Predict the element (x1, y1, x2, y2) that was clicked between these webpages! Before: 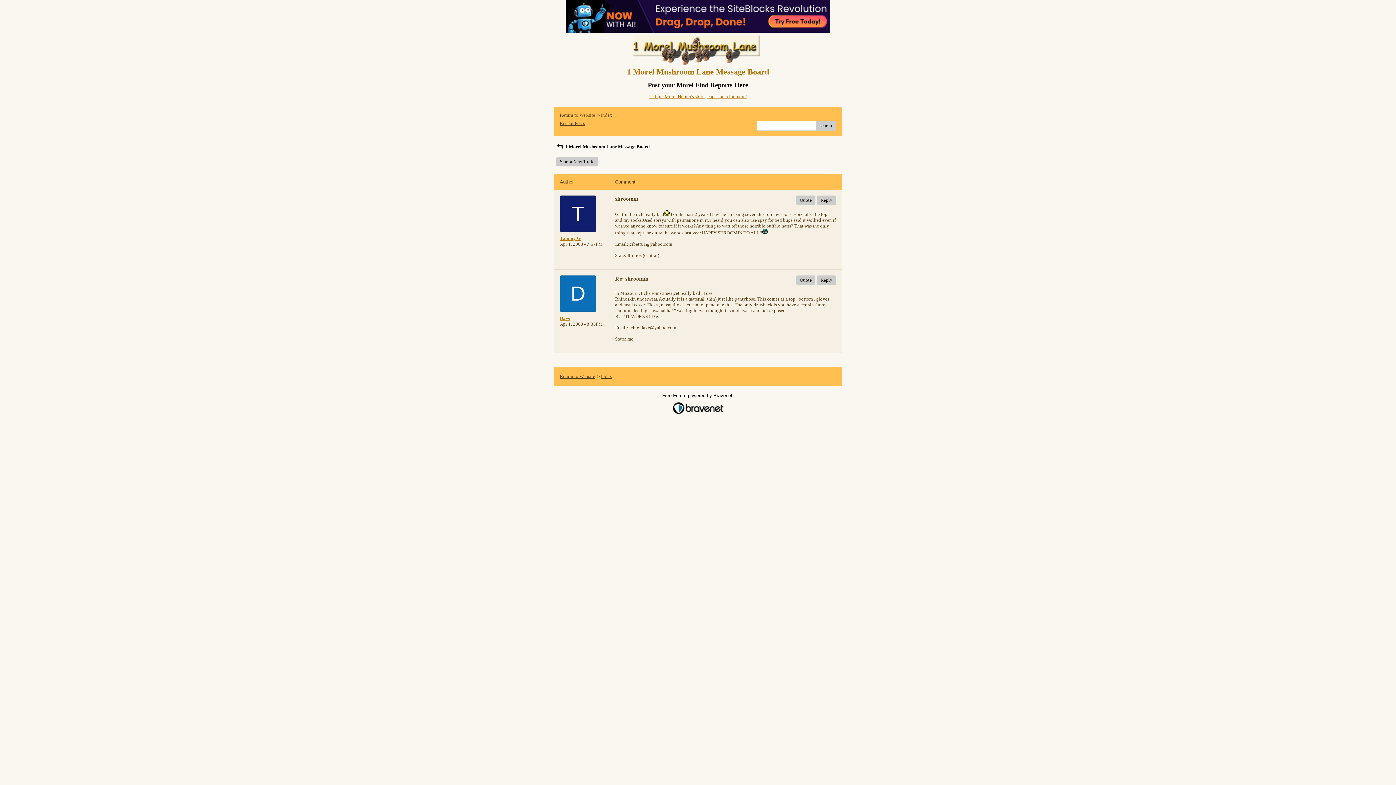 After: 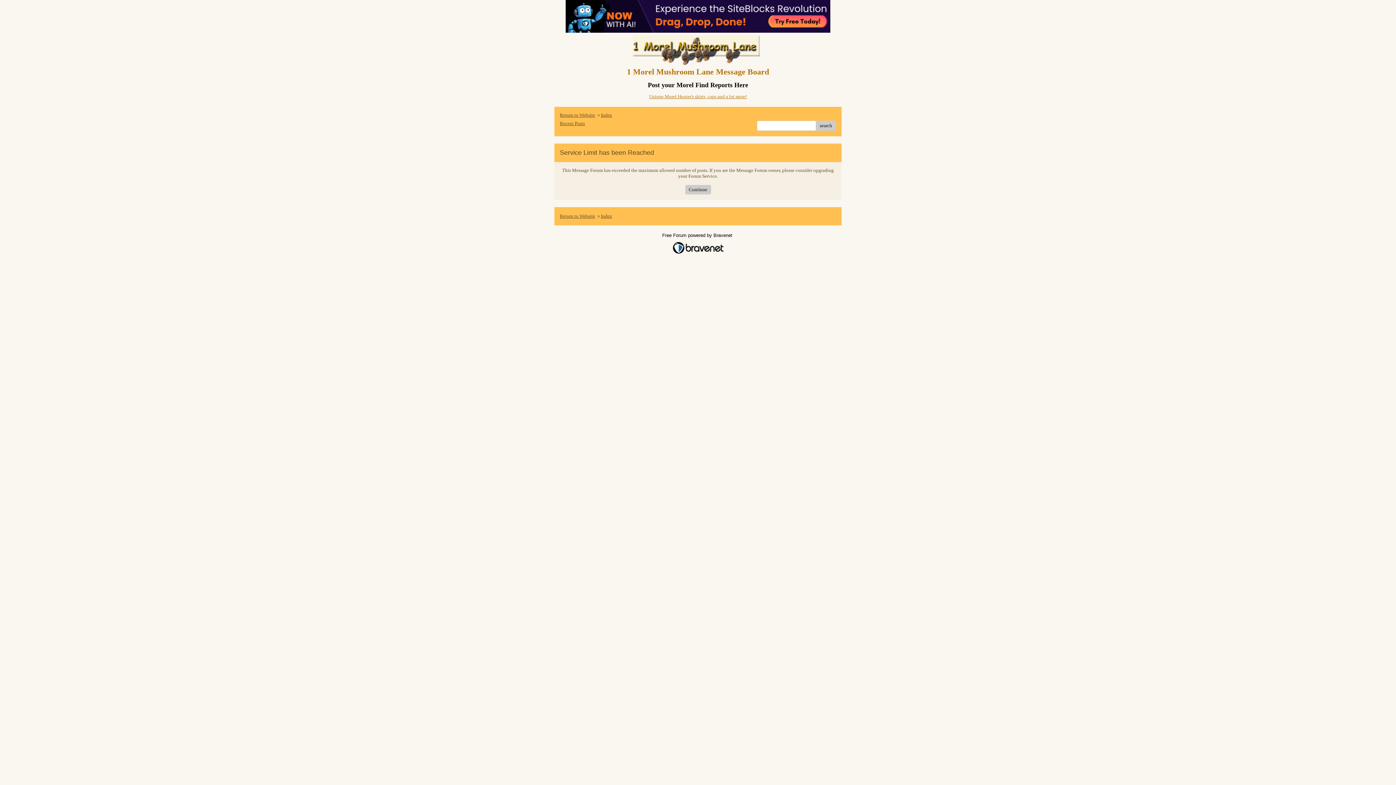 Action: bbox: (817, 275, 836, 285) label: Reply